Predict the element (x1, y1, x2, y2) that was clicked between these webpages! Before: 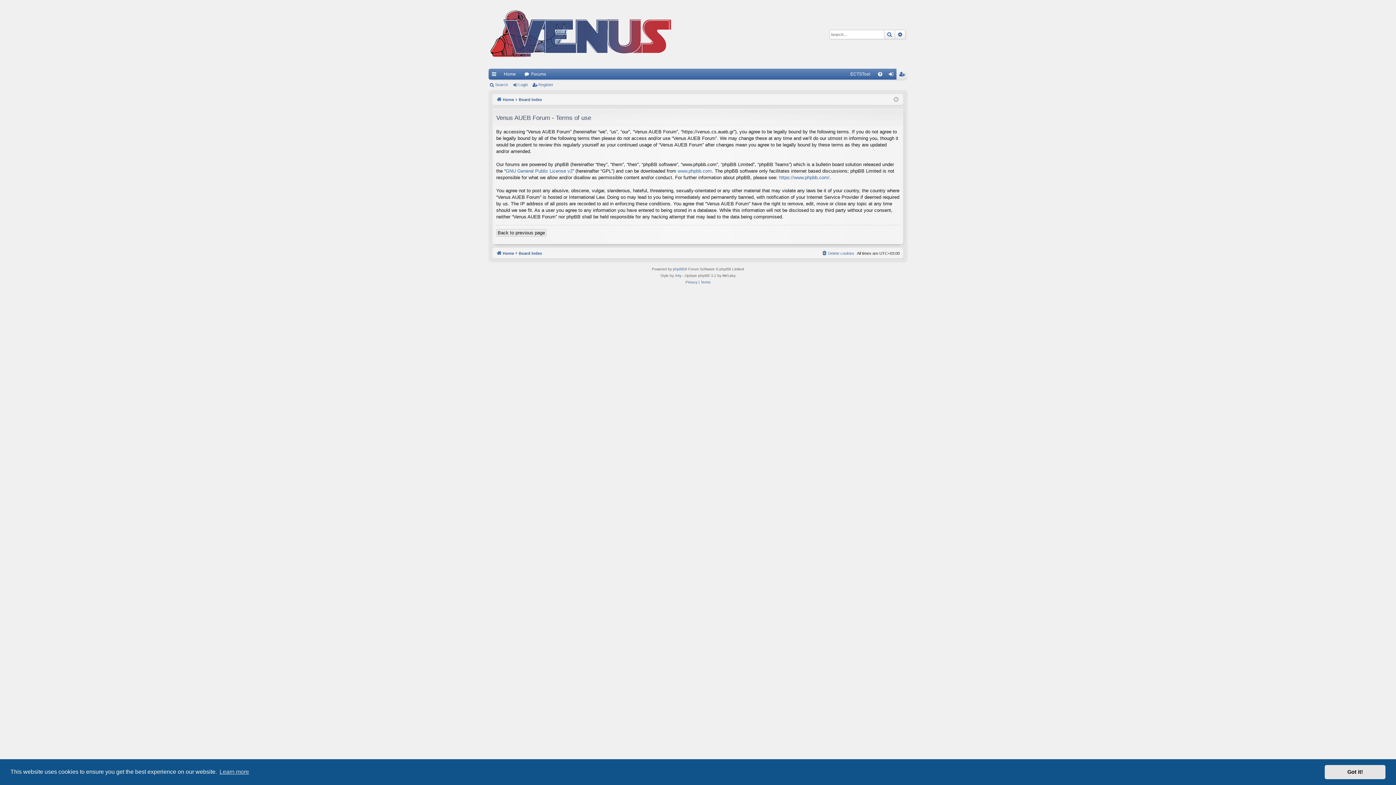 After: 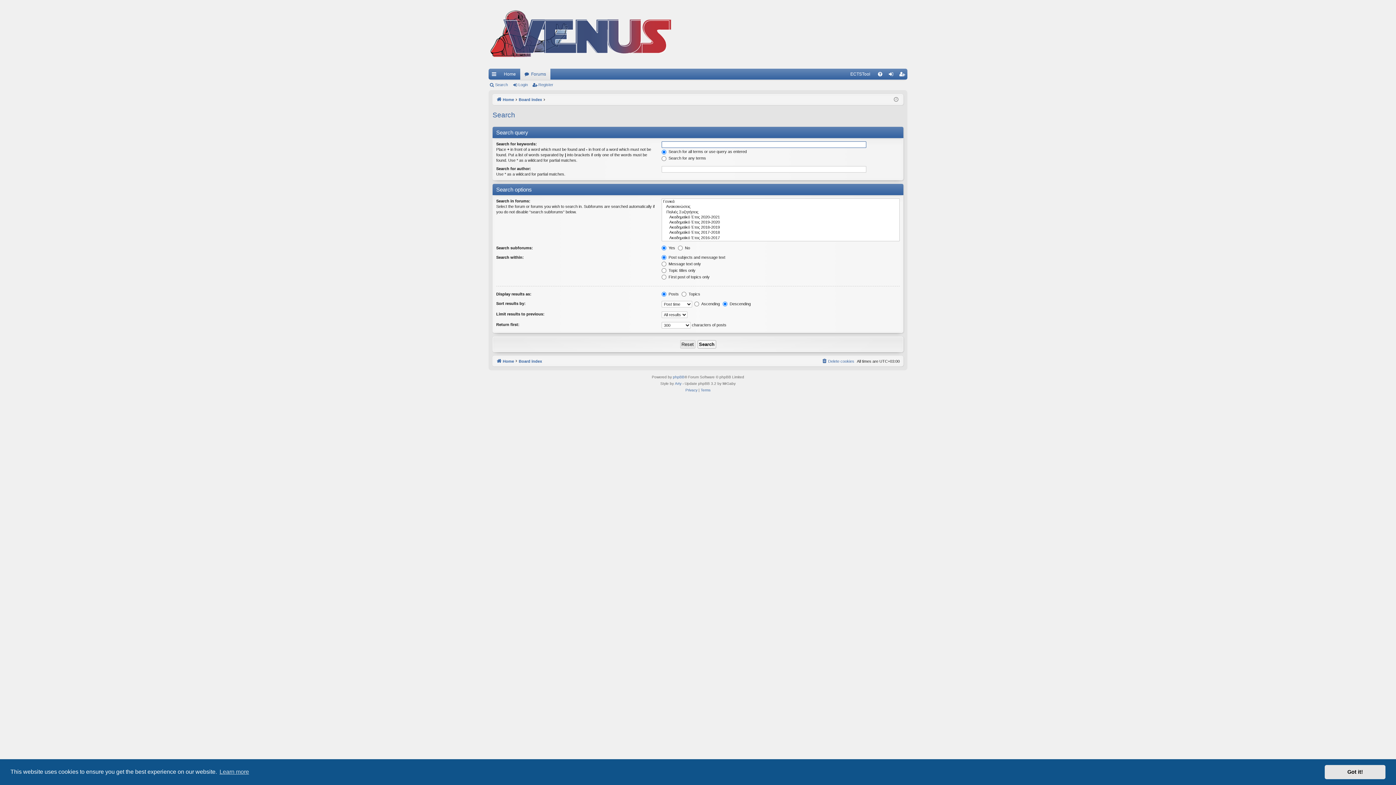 Action: bbox: (884, 30, 895, 38) label: Search